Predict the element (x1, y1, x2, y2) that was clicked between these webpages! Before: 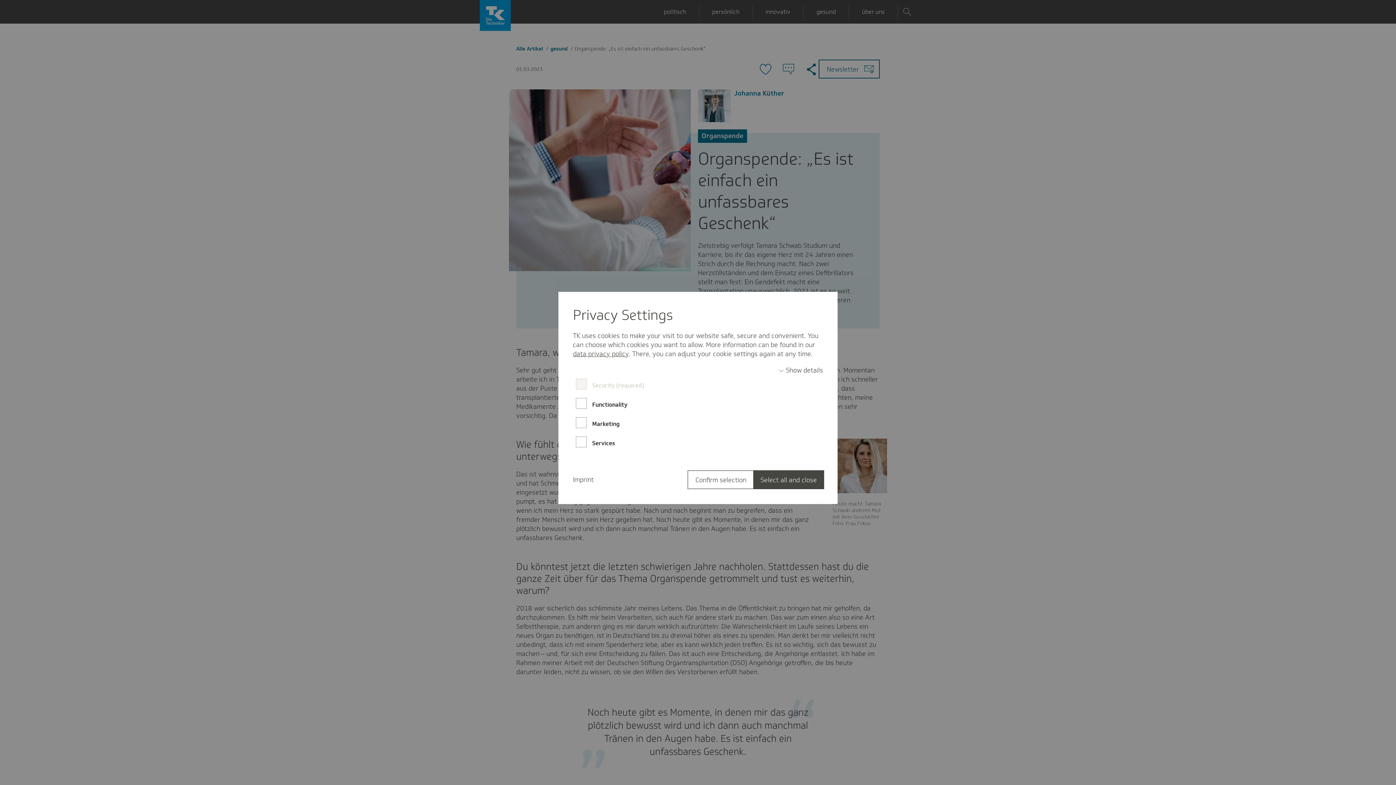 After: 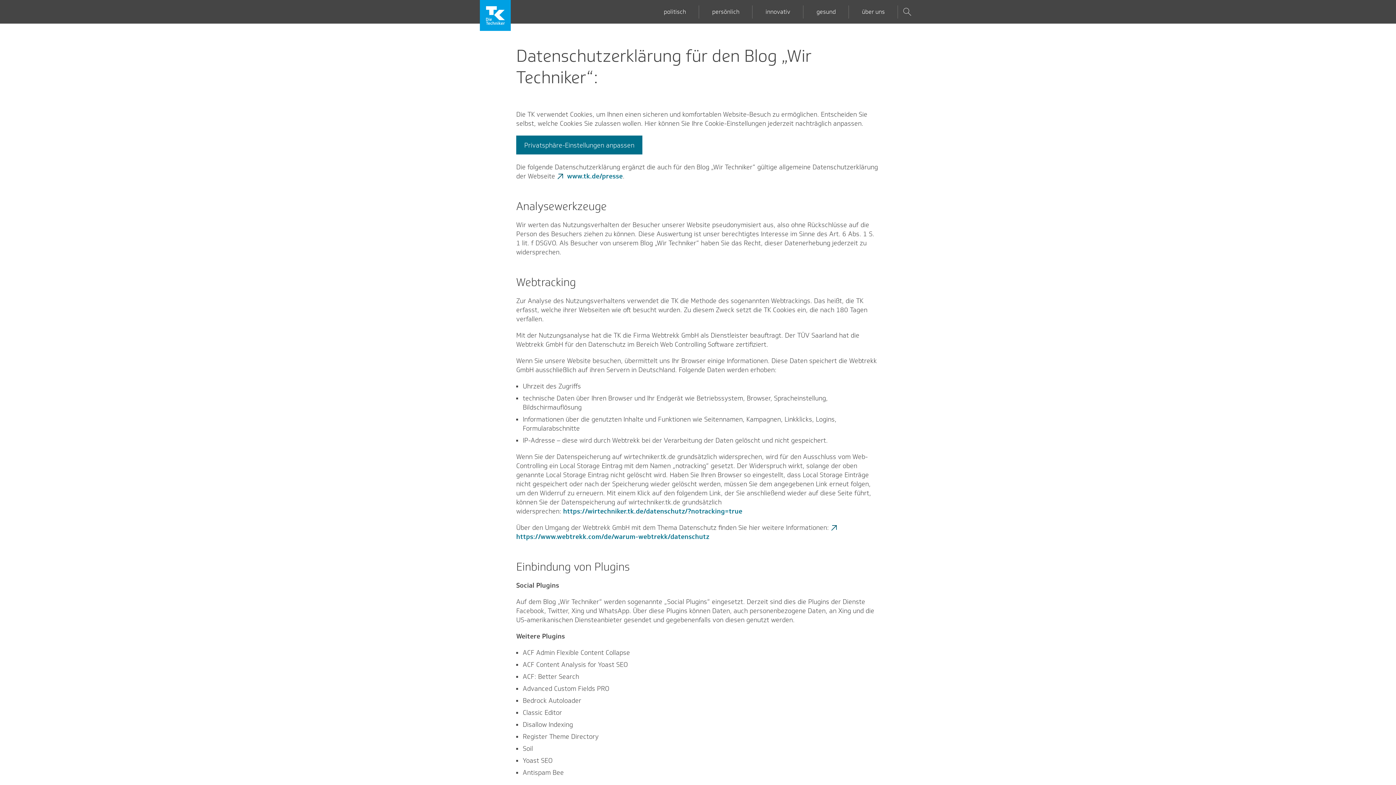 Action: label: data privacy policy bbox: (573, 349, 628, 358)